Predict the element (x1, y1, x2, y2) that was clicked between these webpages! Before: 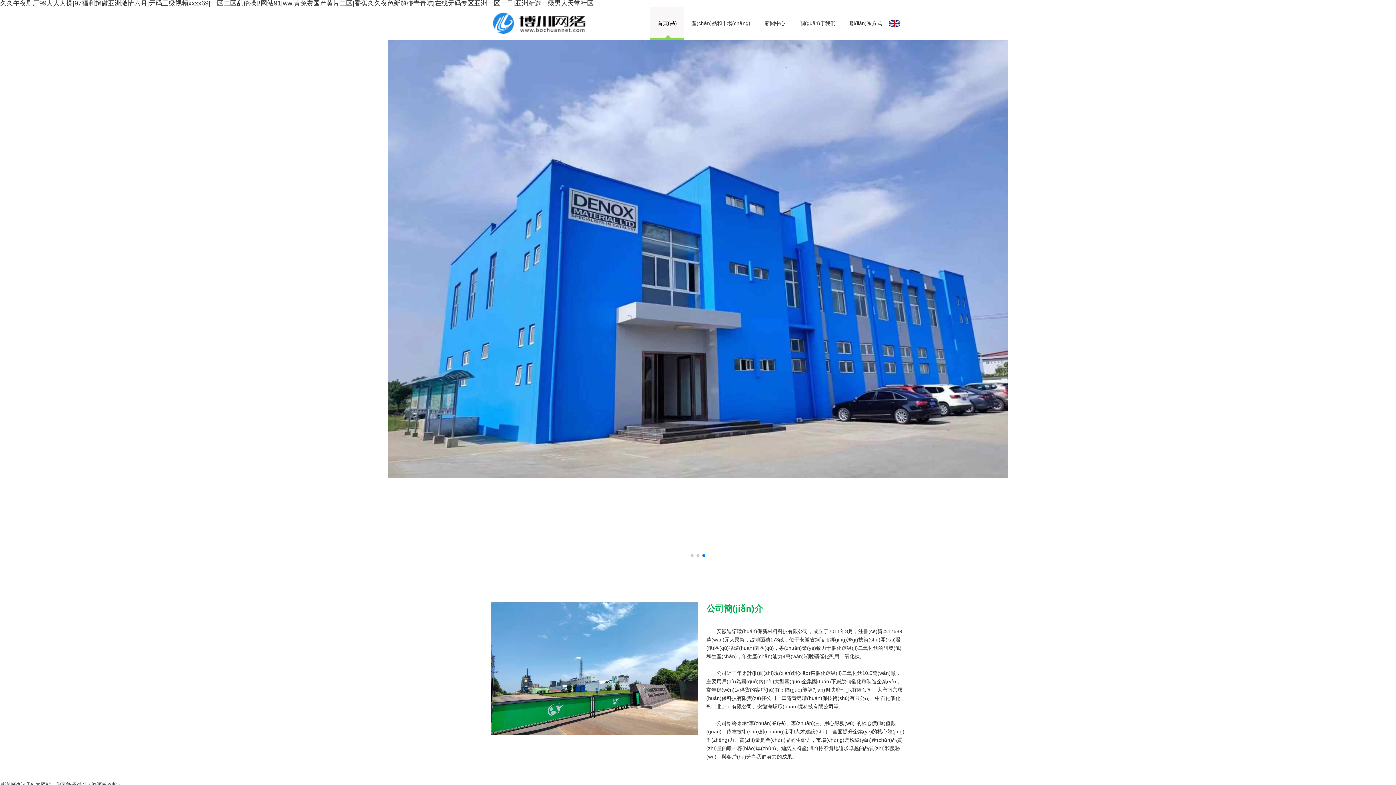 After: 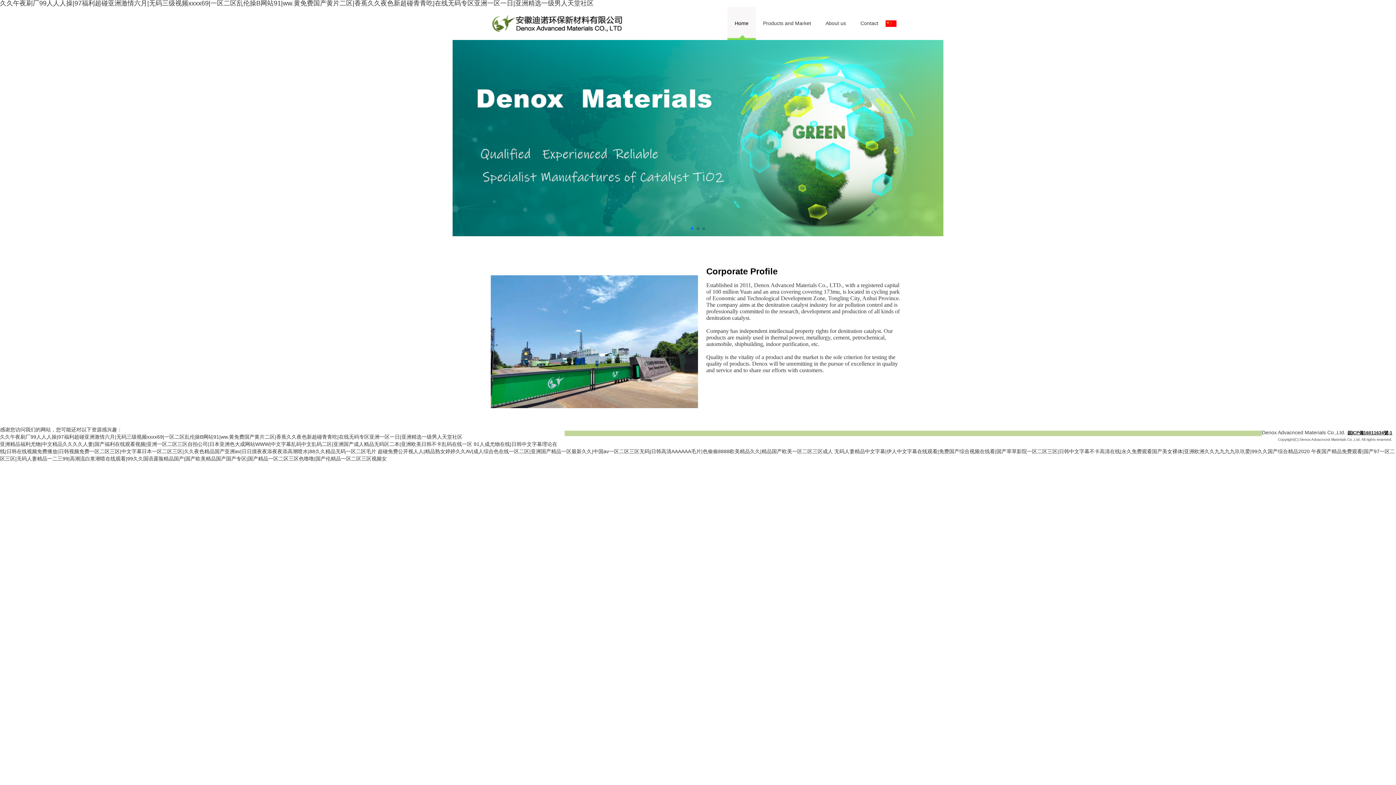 Action: bbox: (889, 6, 900, 40)